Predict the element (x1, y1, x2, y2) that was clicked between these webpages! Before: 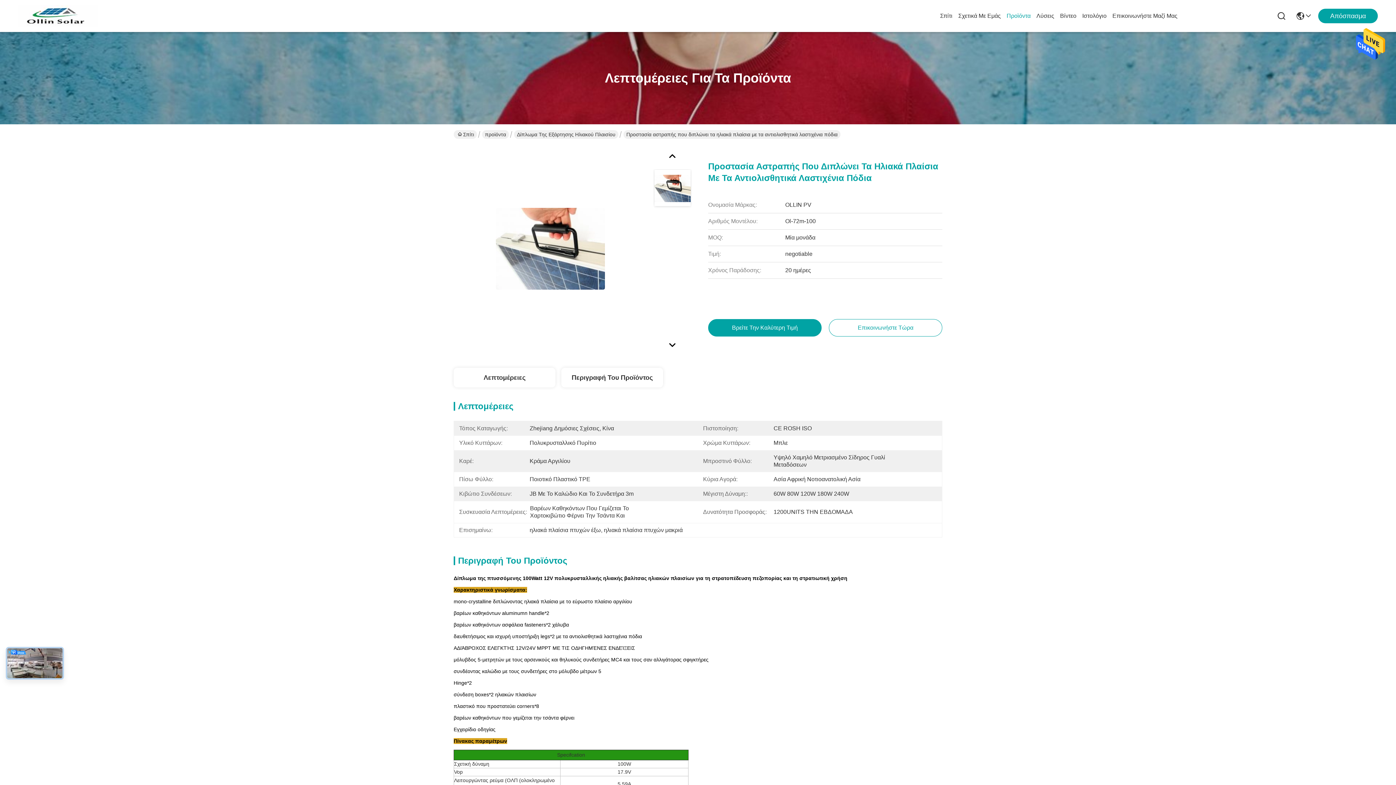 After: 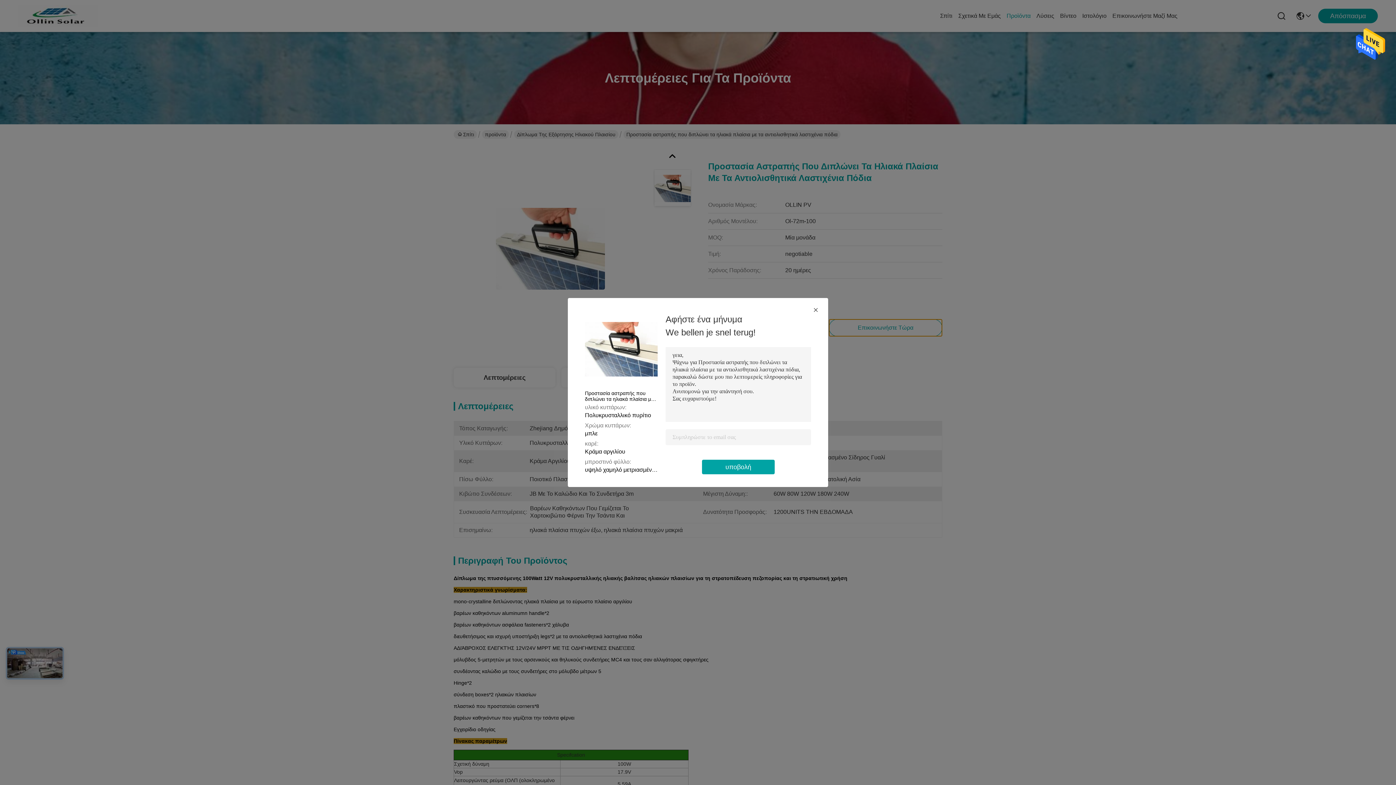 Action: label: Επικοινωνήστε Τώρα bbox: (829, 319, 942, 336)